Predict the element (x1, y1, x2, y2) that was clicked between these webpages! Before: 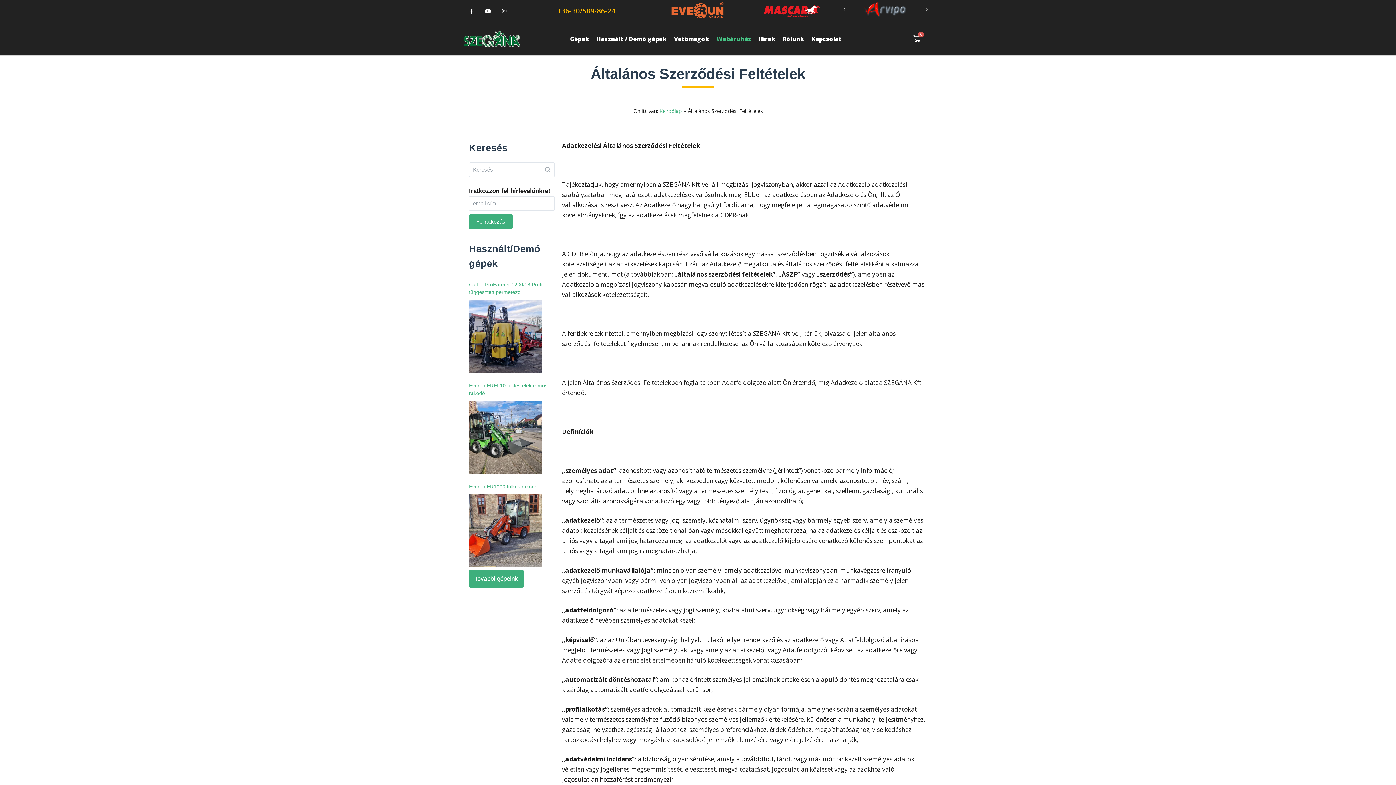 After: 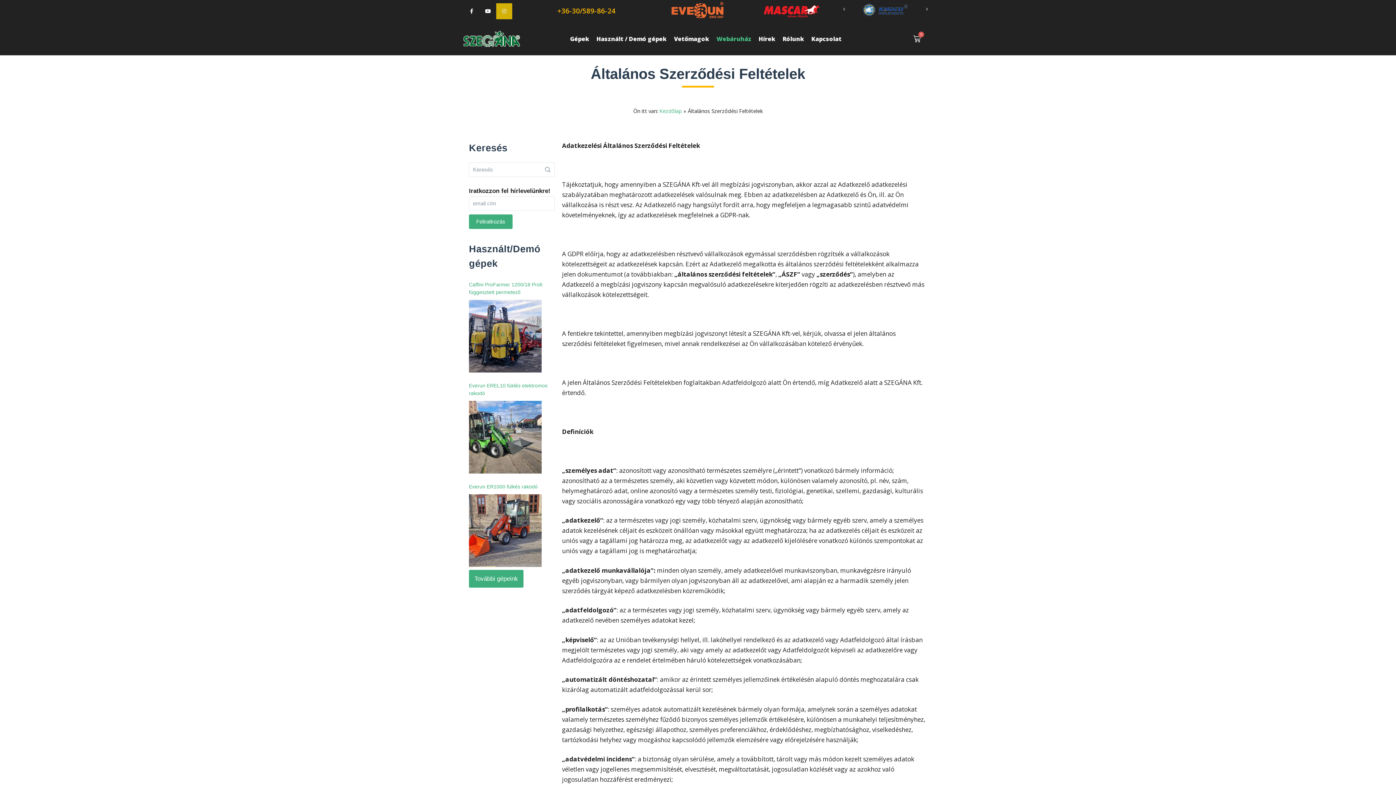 Action: label: Instagram bbox: (496, 3, 512, 19)